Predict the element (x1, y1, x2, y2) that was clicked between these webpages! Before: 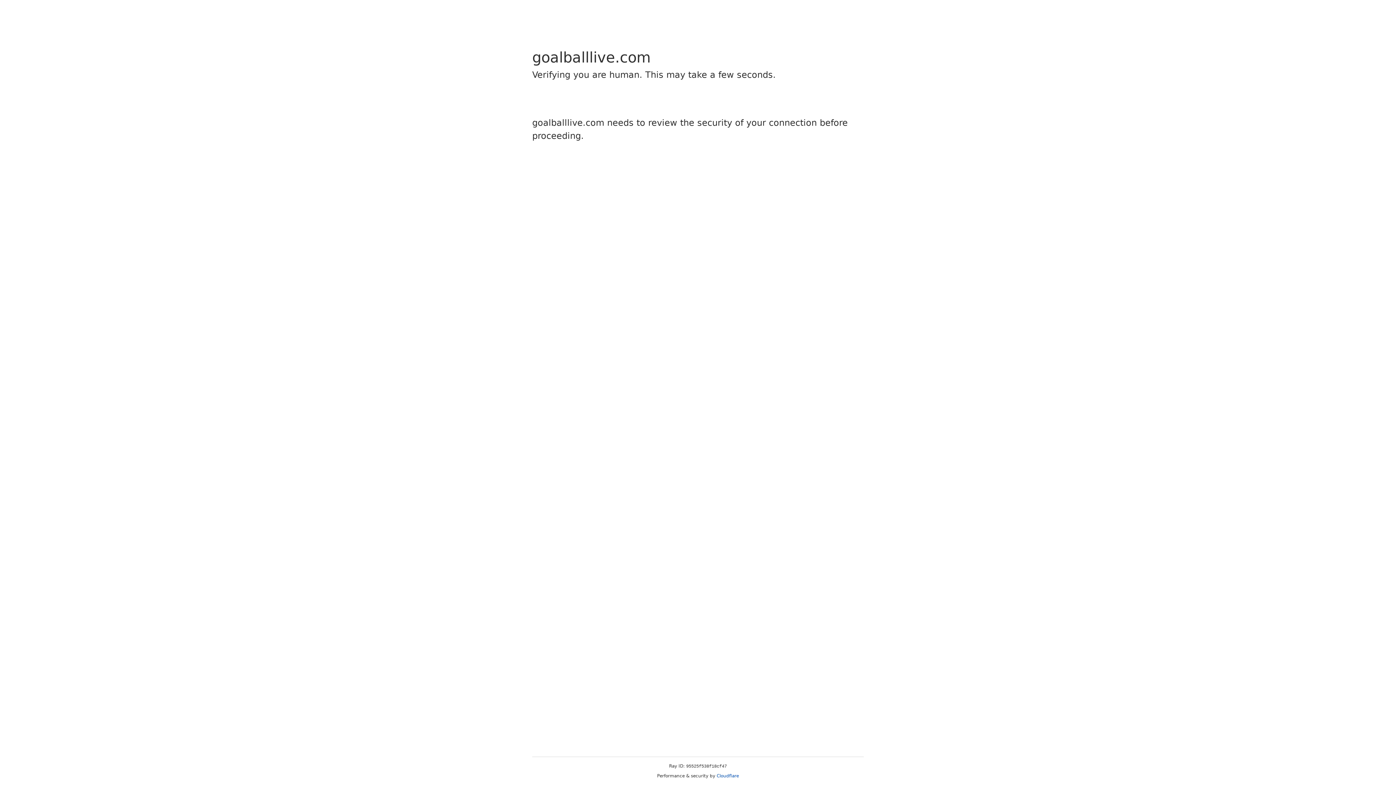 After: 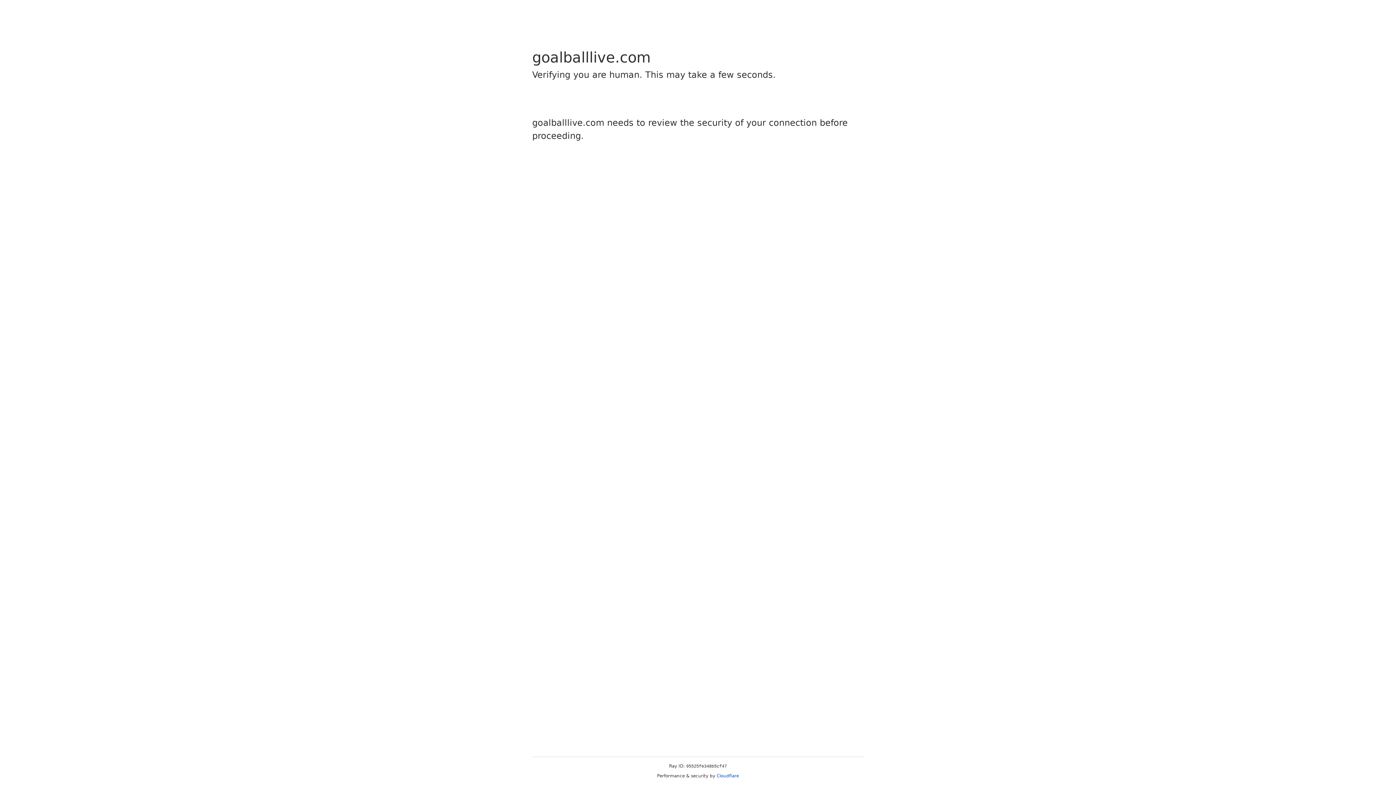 Action: bbox: (716, 773, 739, 778) label: Cloudflare